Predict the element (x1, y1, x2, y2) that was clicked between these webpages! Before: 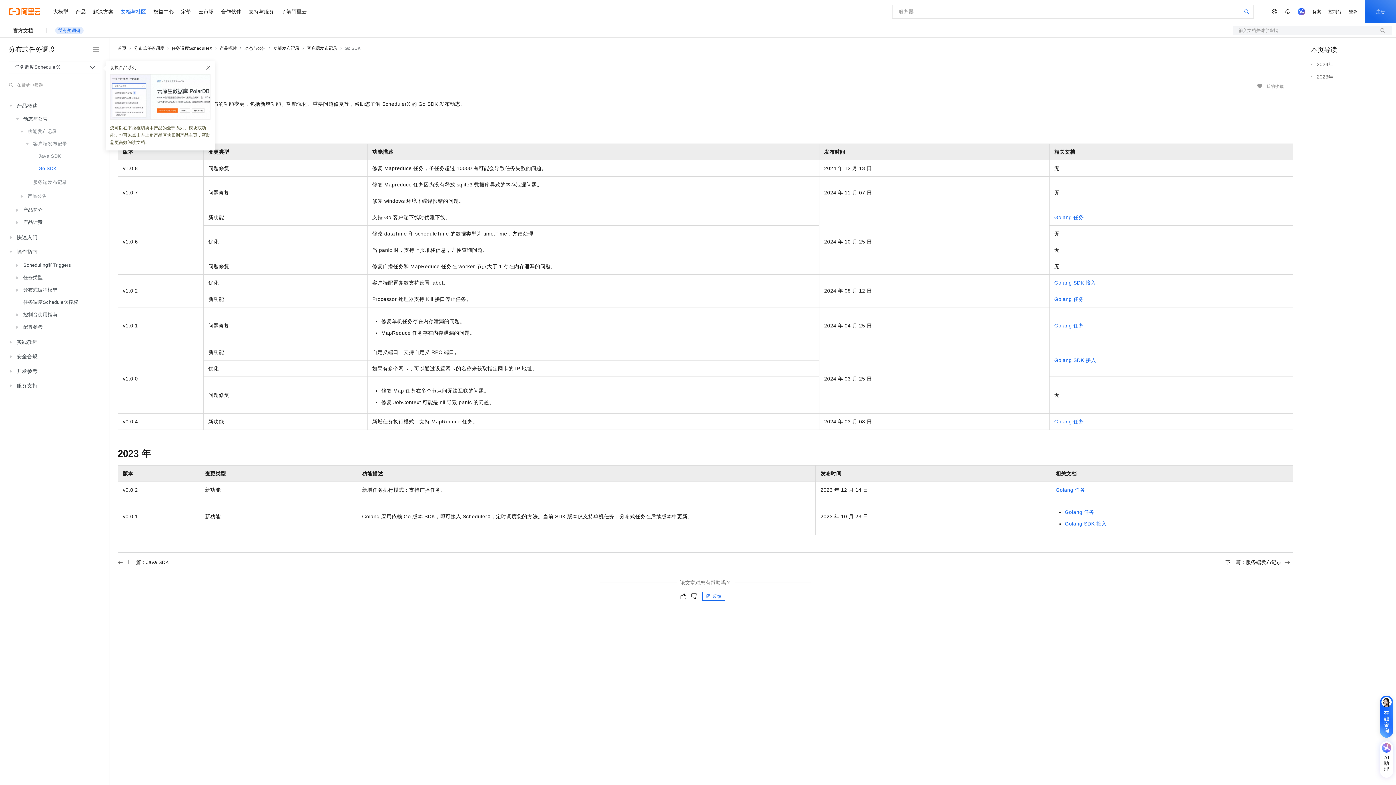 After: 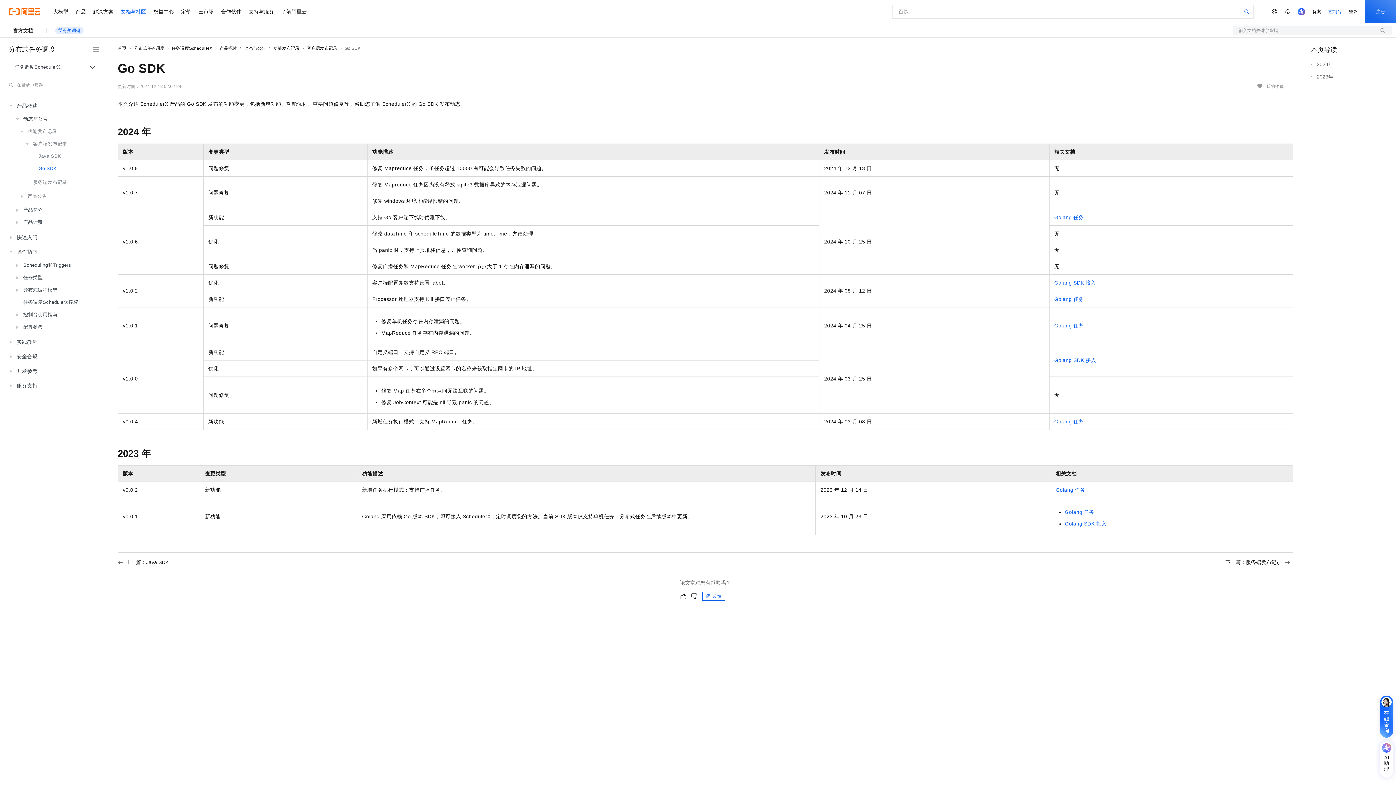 Action: bbox: (1325, 0, 1345, 23) label: 控制台